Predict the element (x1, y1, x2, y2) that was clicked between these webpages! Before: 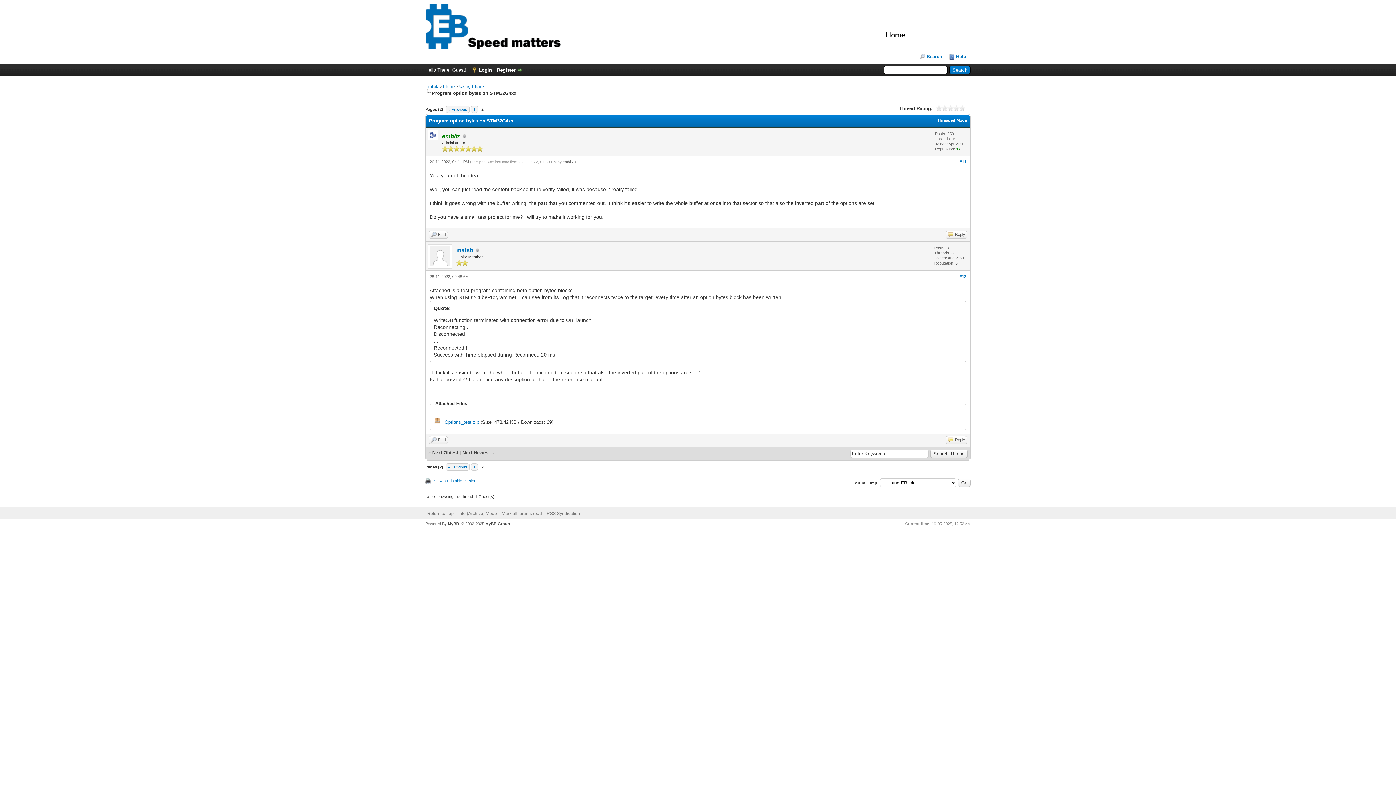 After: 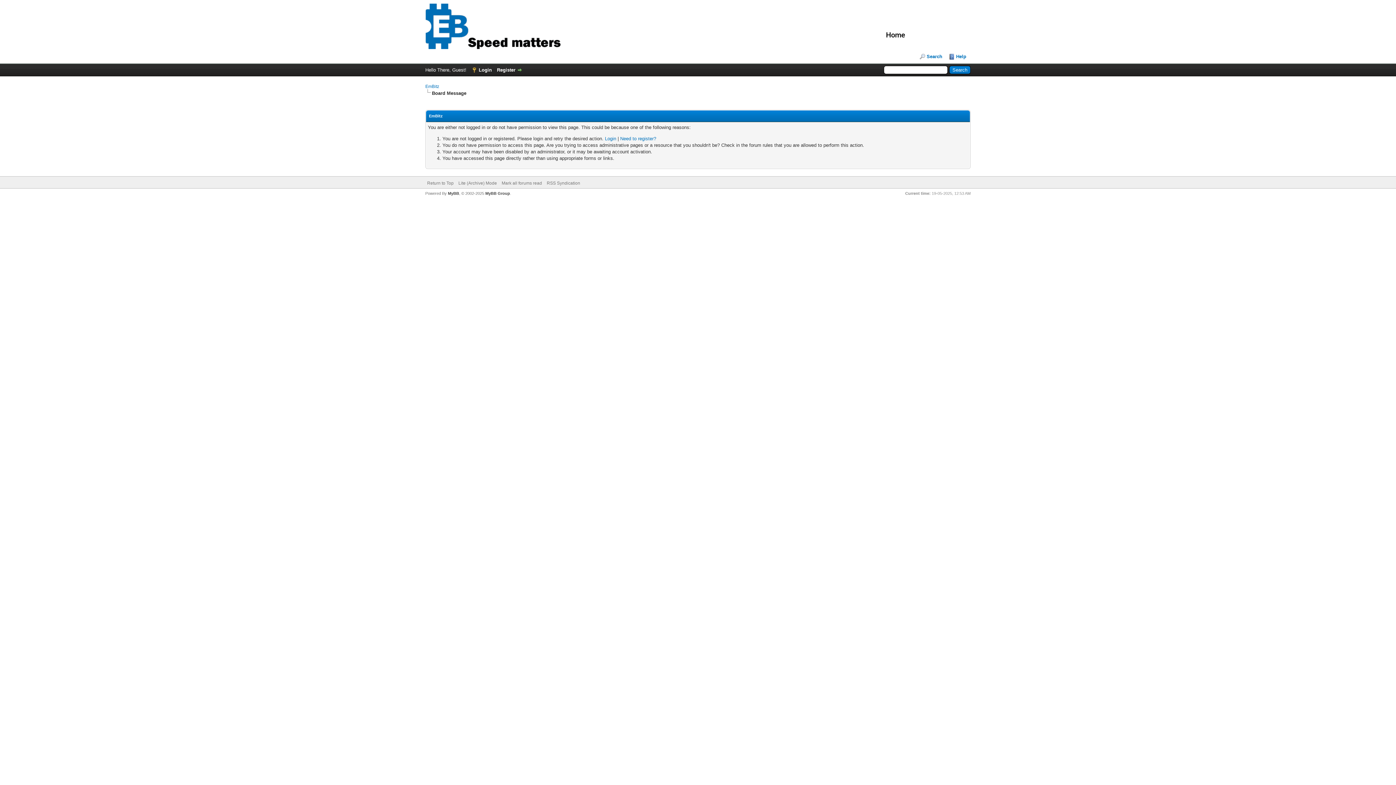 Action: bbox: (428, 264, 452, 269)